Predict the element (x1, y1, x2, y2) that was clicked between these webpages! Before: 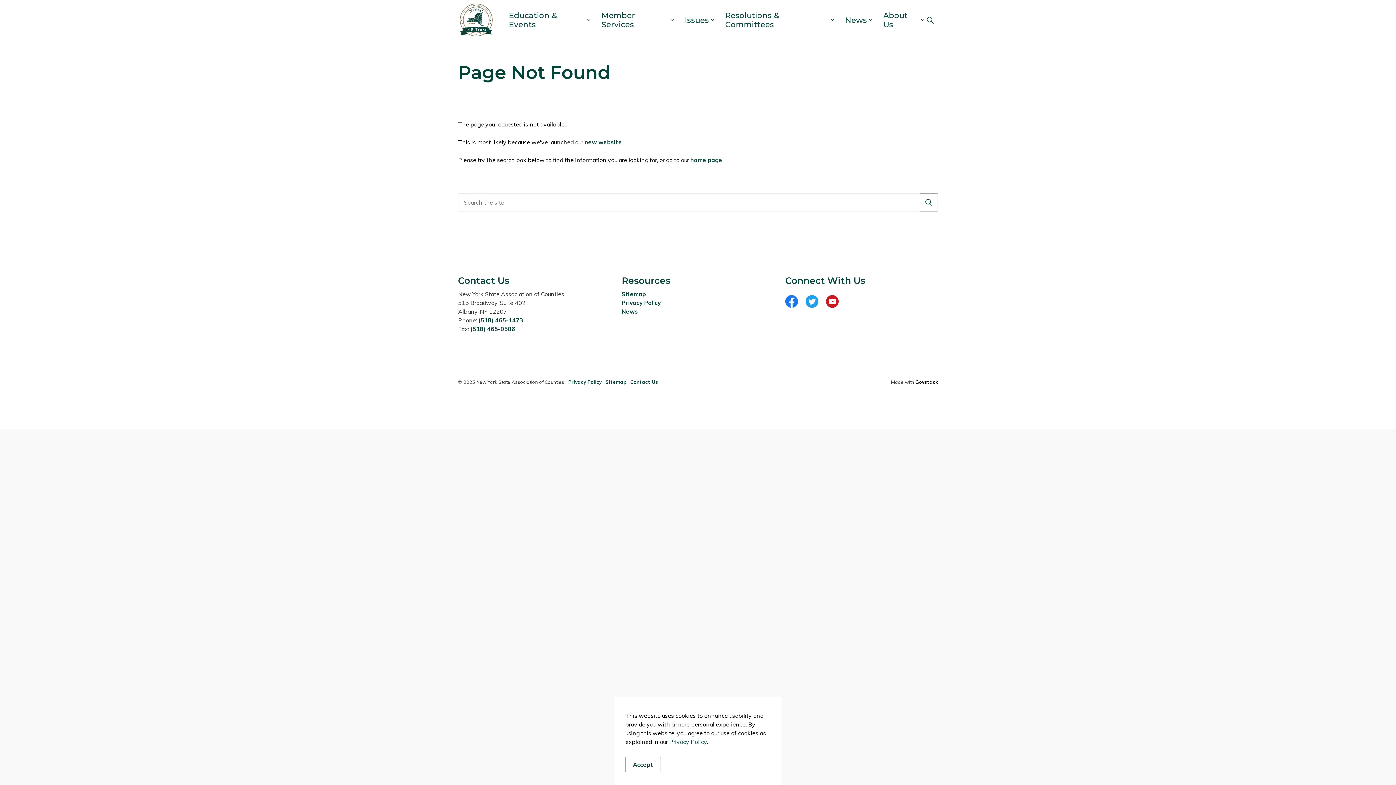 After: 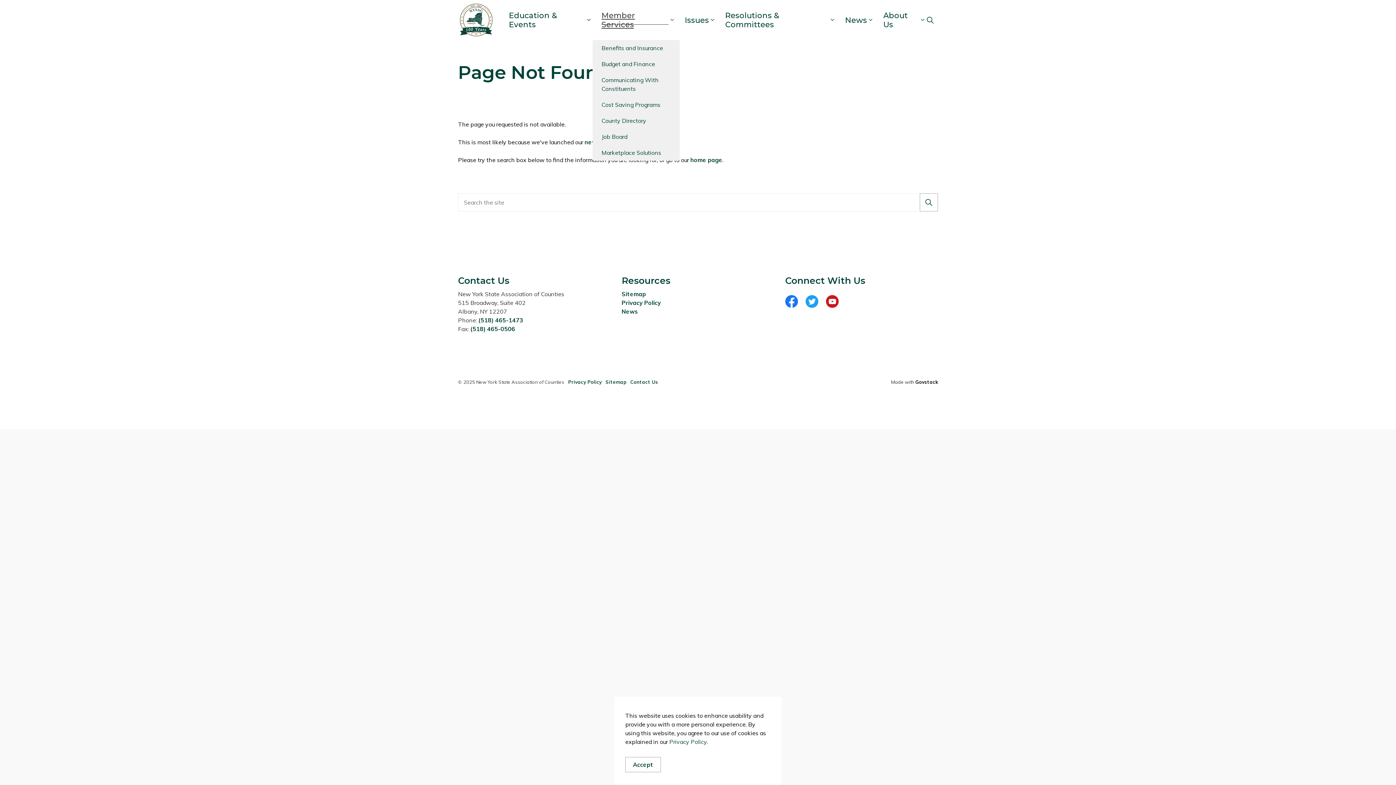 Action: label: Member Services bbox: (592, 0, 675, 40)